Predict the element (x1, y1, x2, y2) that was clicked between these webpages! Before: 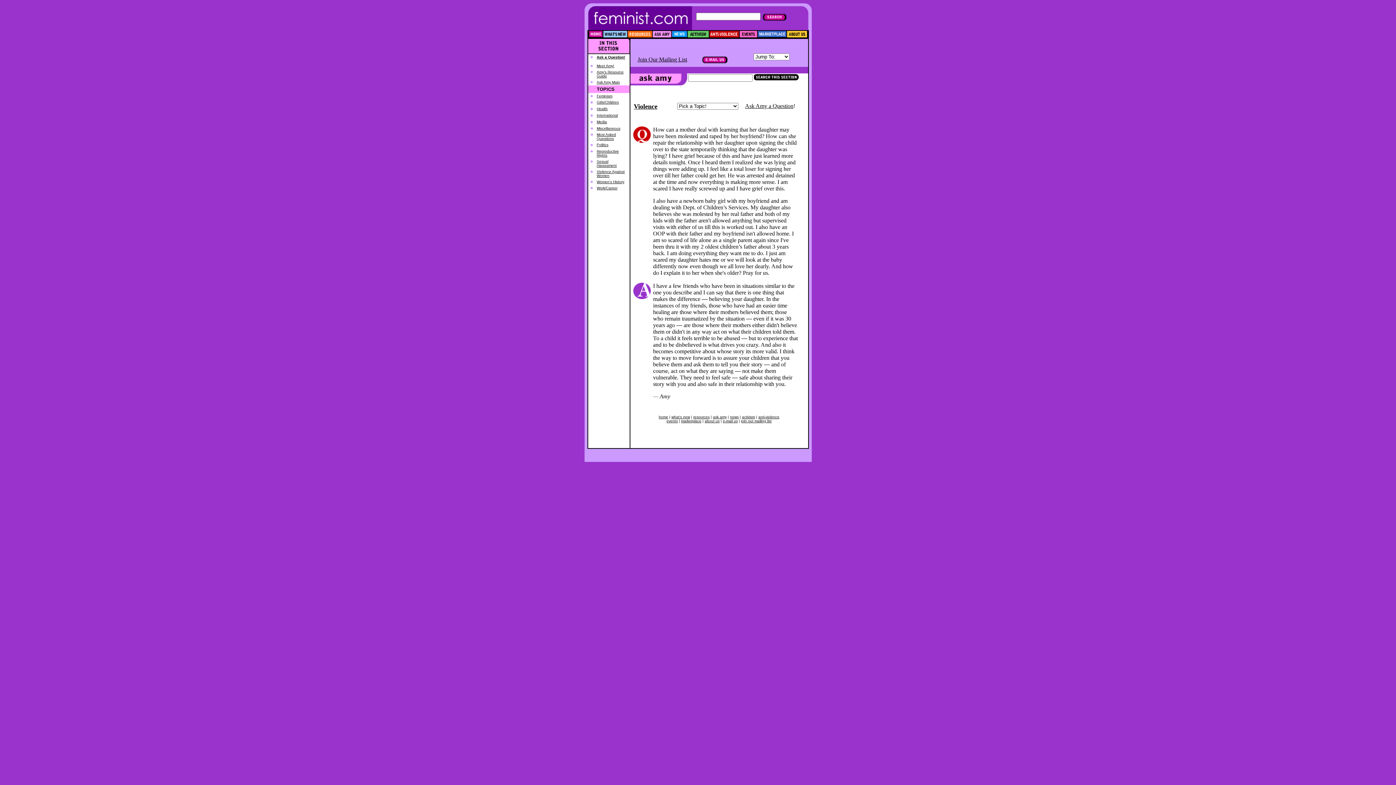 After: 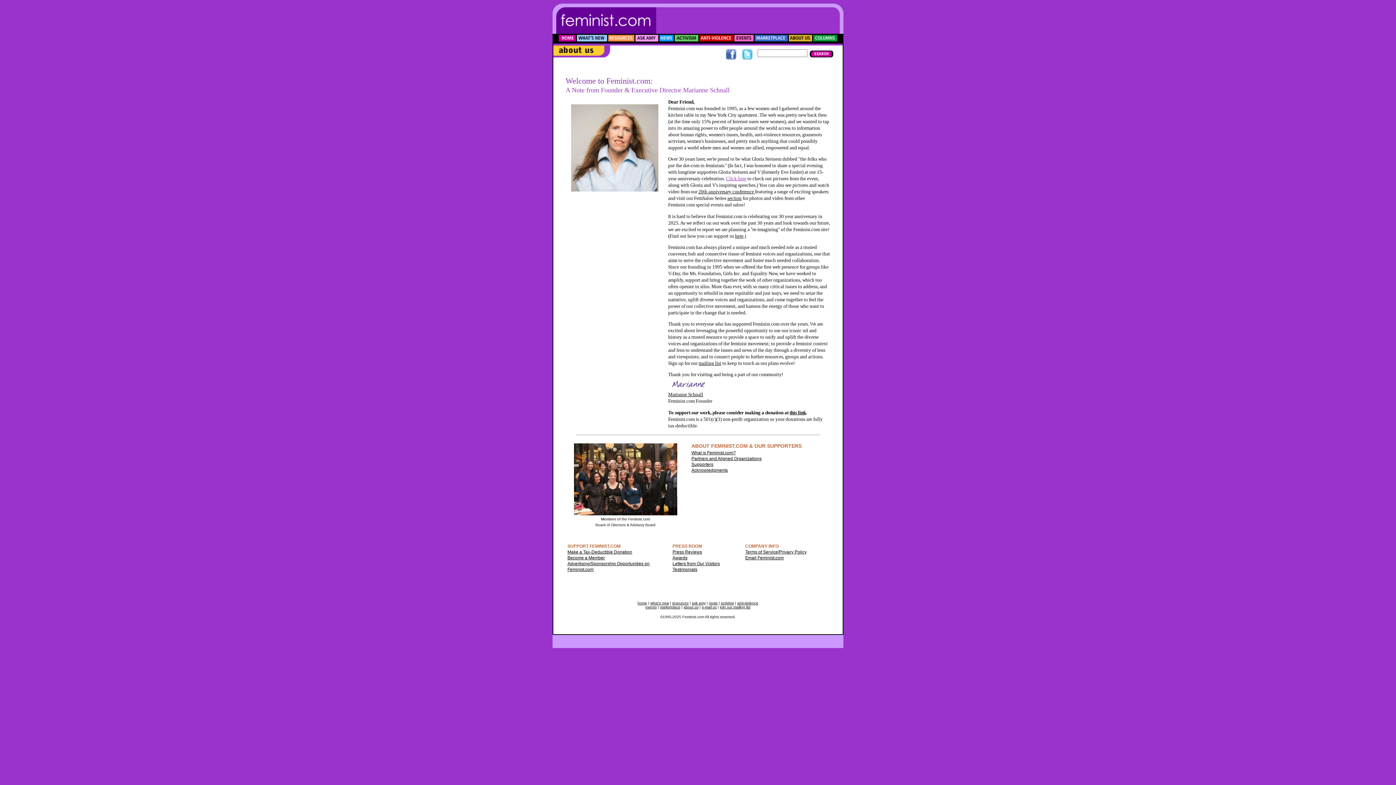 Action: bbox: (704, 419, 719, 423) label: about us